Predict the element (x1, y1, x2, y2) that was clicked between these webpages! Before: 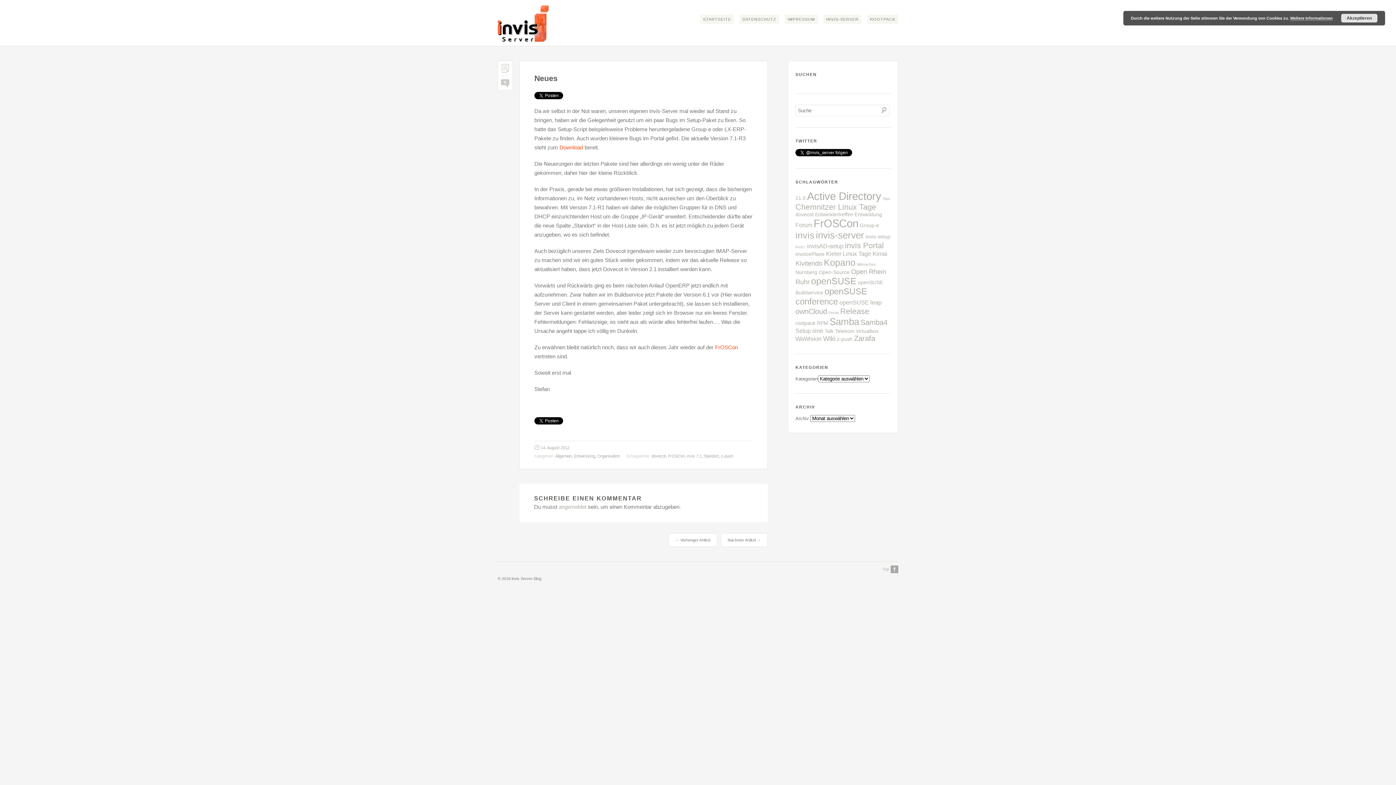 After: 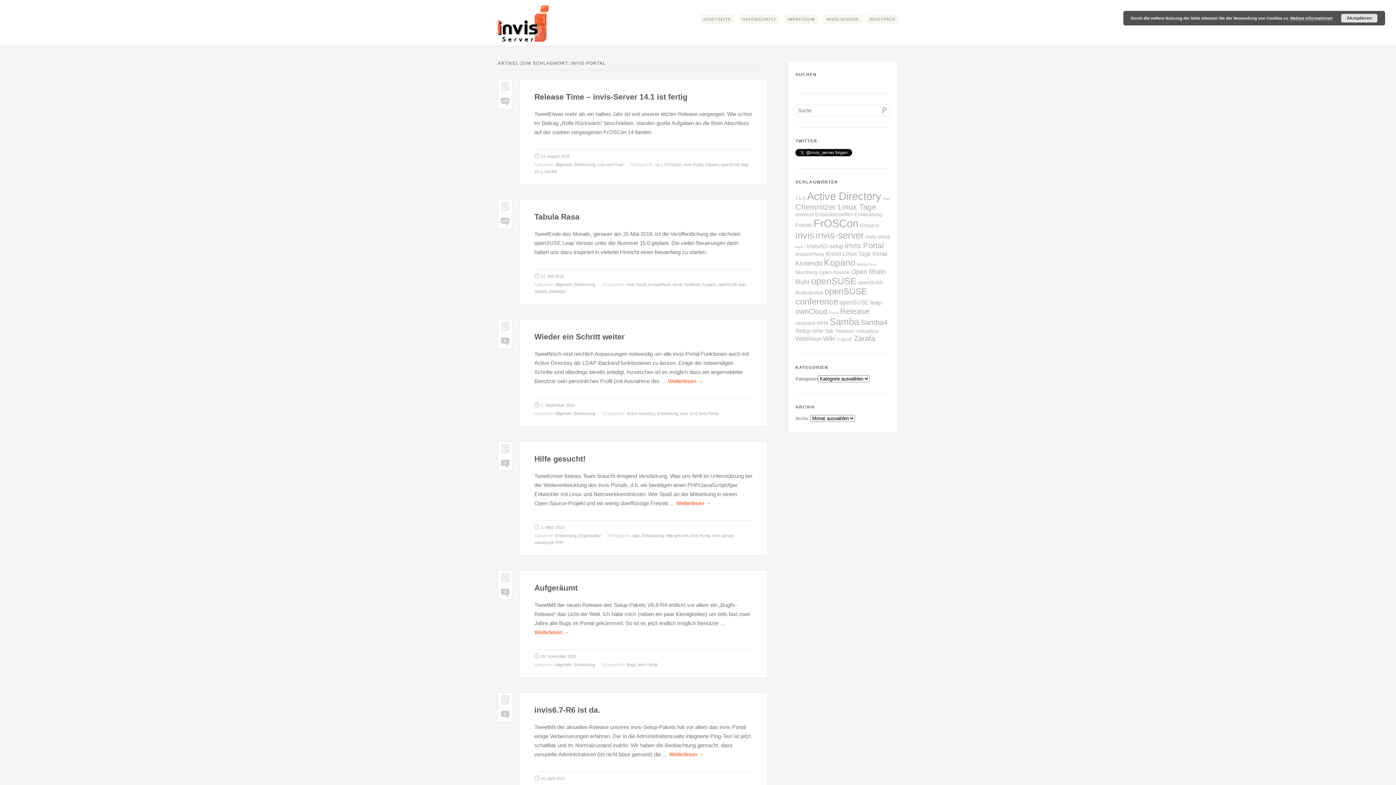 Action: label: invis Portal (7 Einträge) bbox: (845, 241, 884, 250)